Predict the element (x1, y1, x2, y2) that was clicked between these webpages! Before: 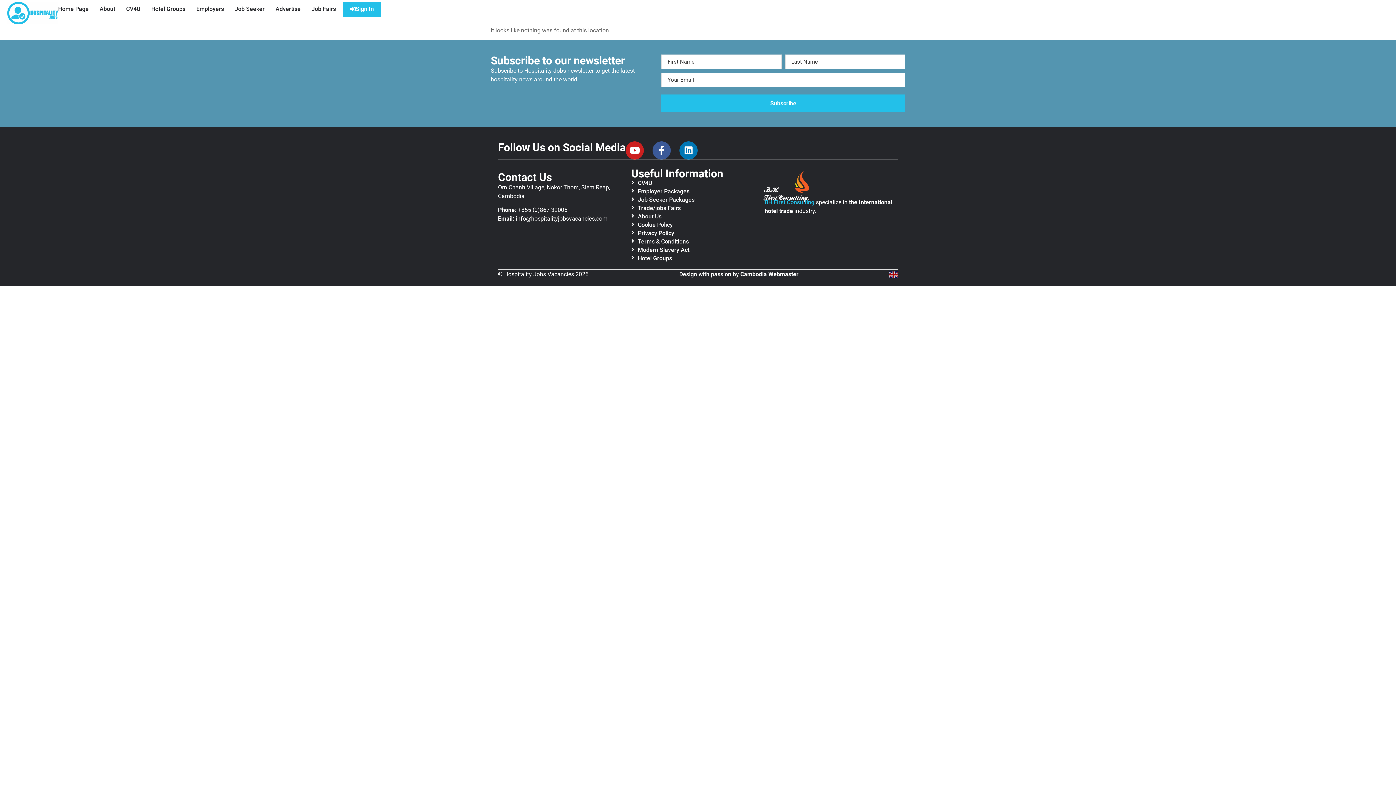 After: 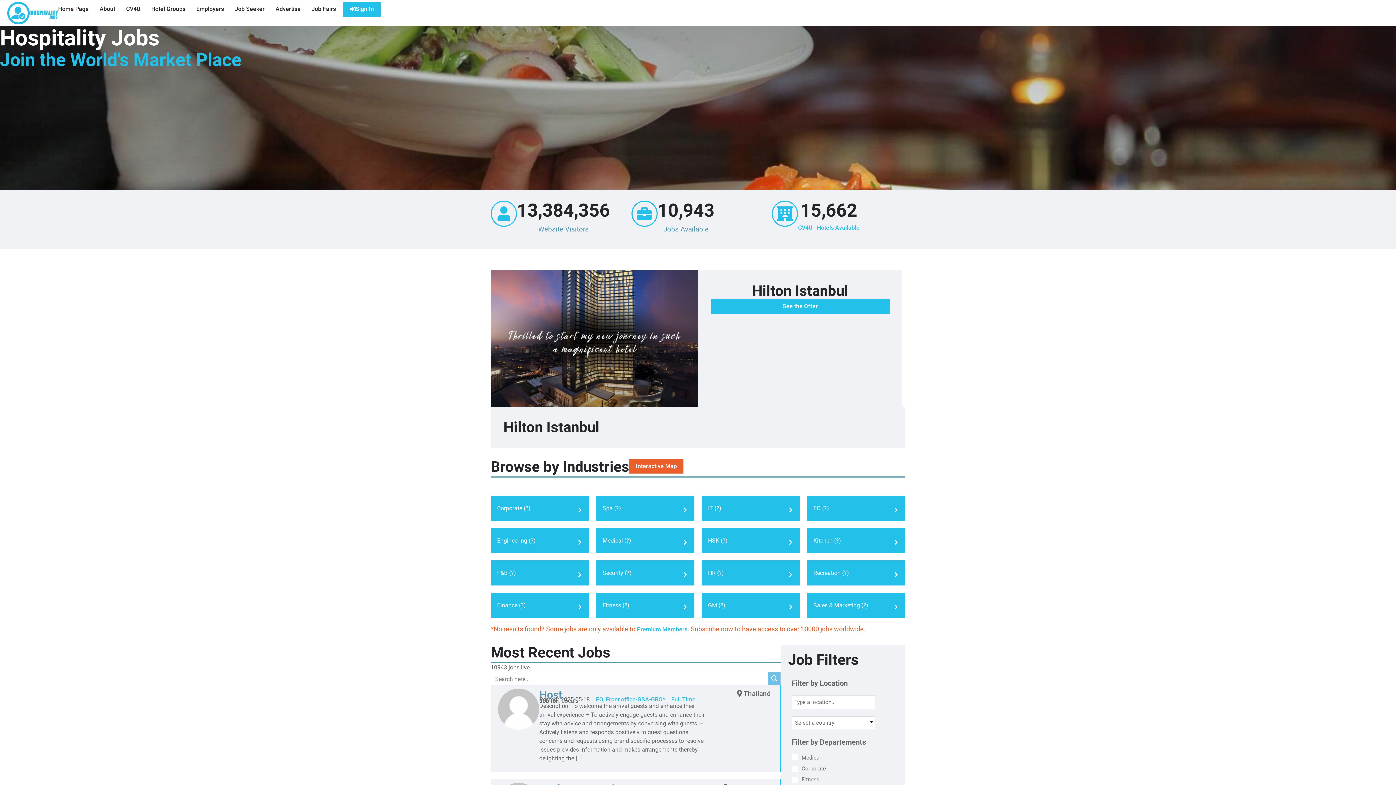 Action: bbox: (7, 1, 58, 24)